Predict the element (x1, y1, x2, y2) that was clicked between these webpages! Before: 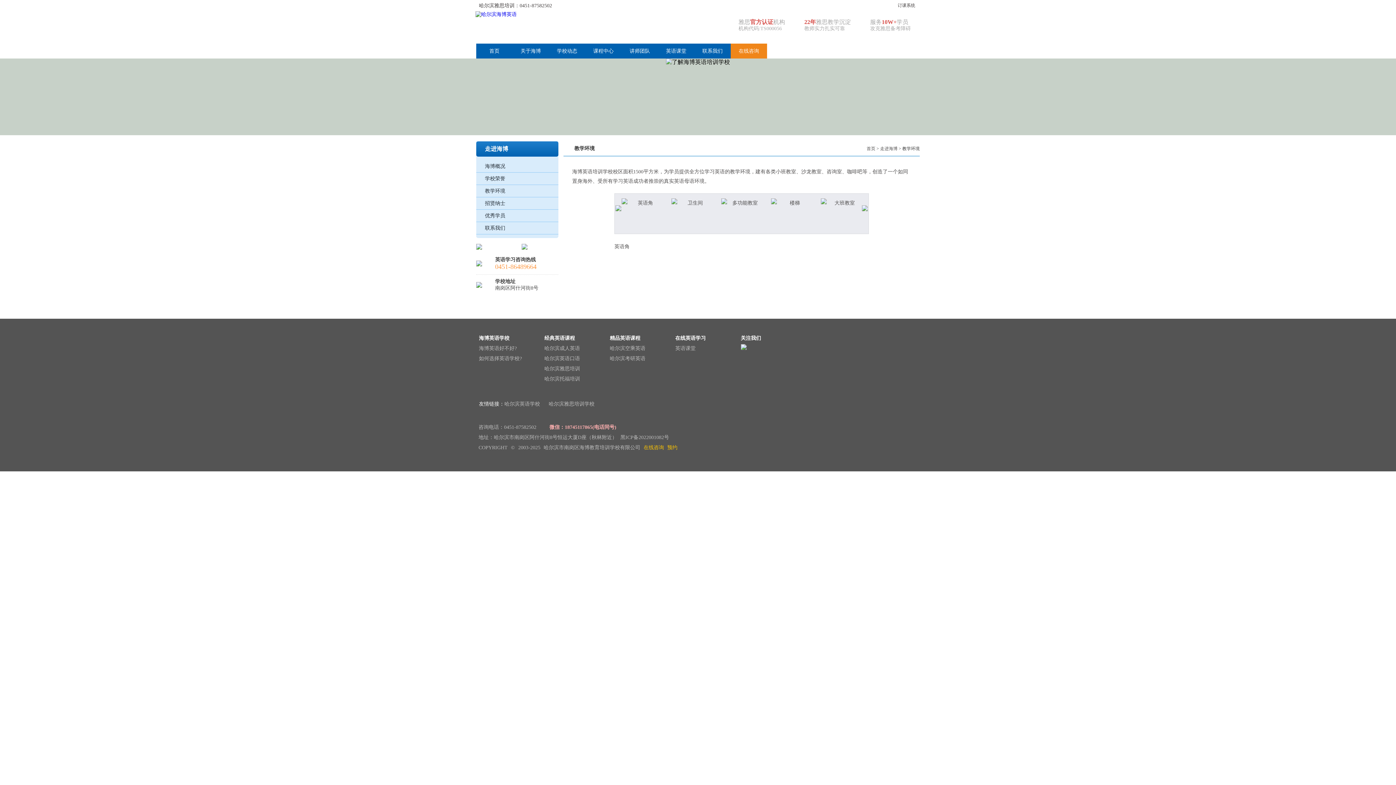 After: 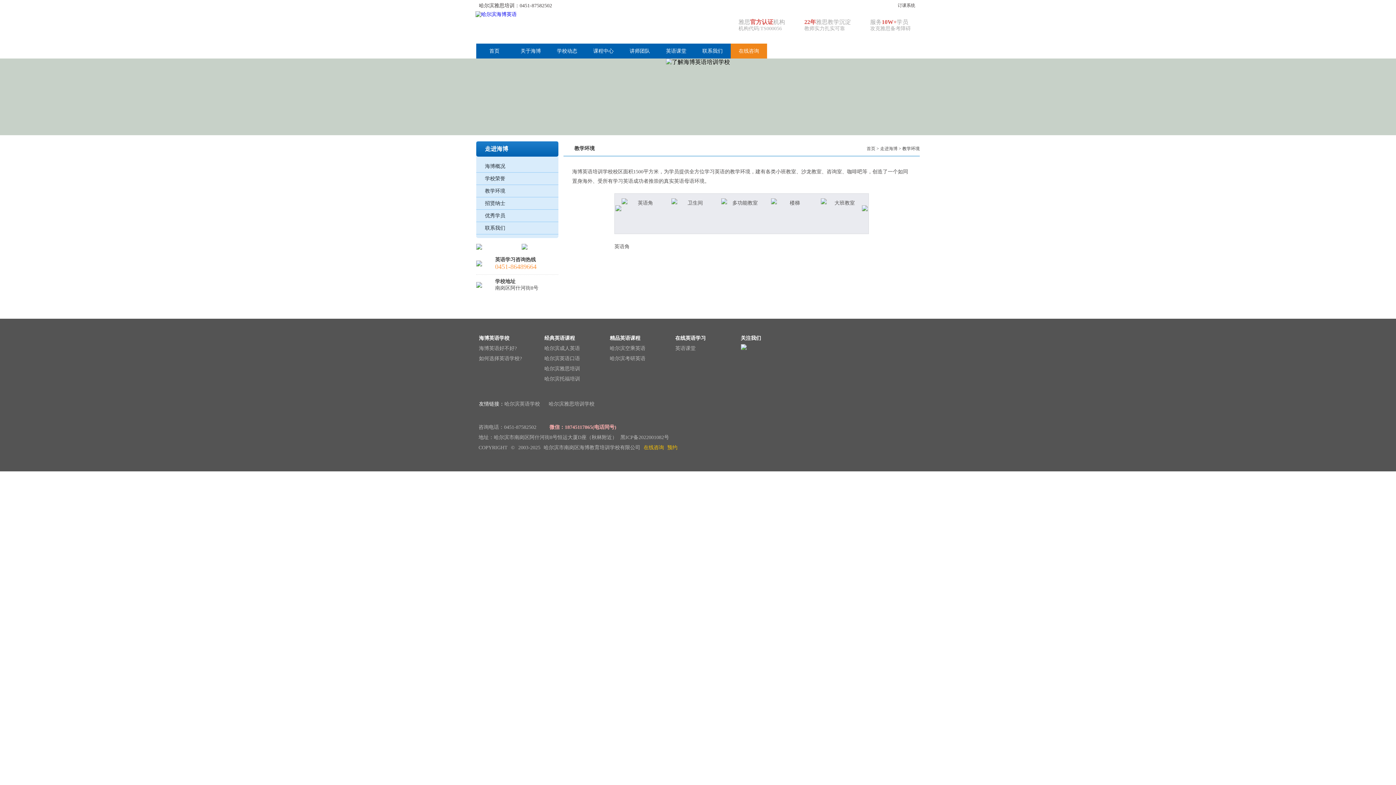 Action: bbox: (476, 185, 558, 197) label: 教学环境